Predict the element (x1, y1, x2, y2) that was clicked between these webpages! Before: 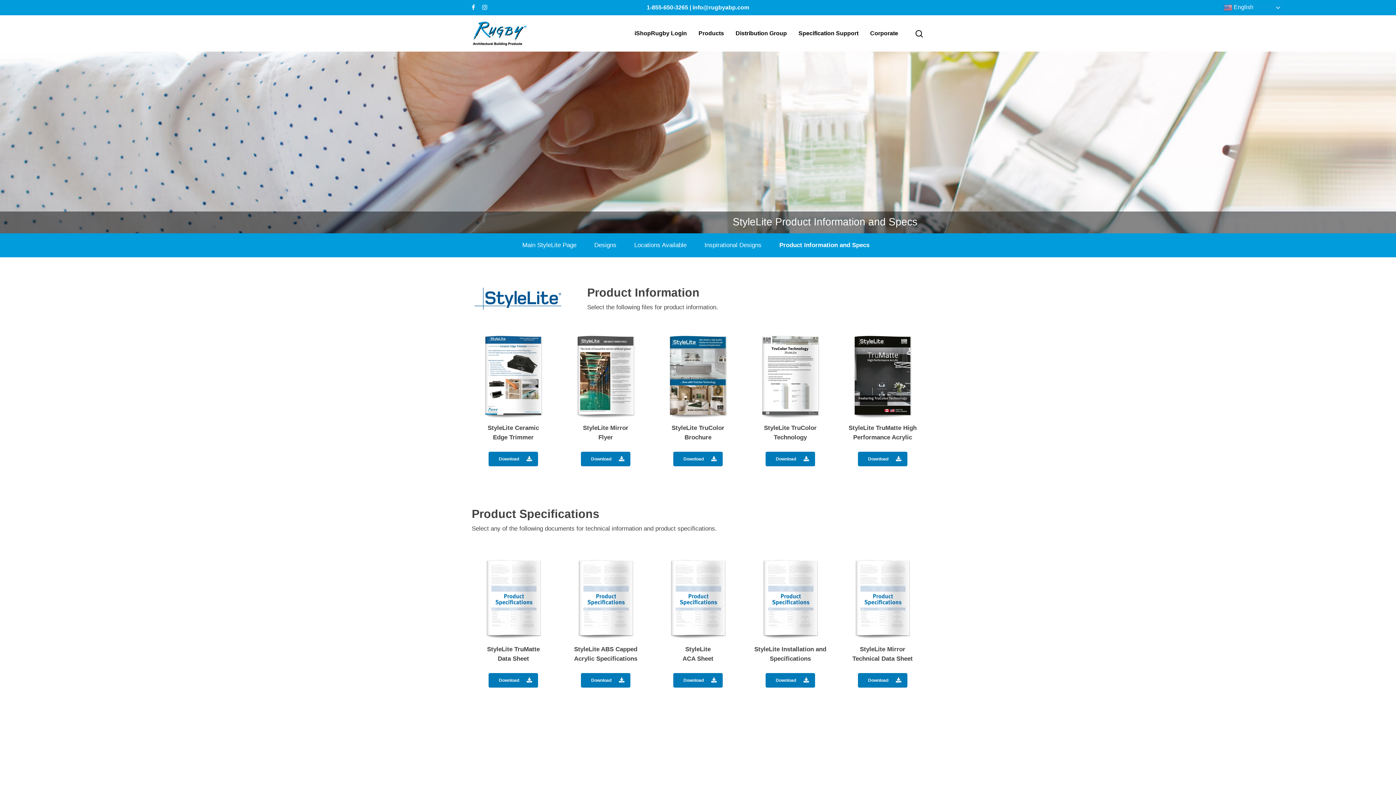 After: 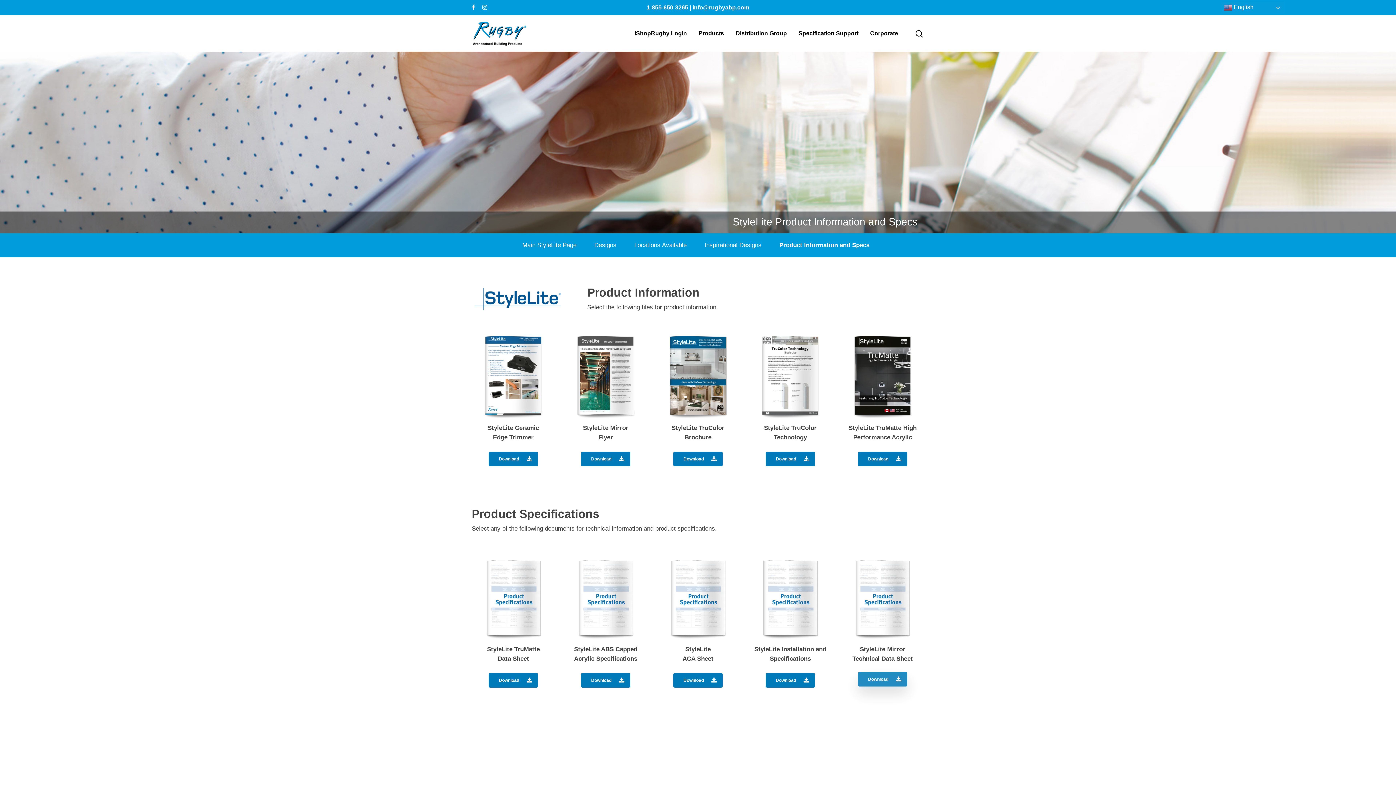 Action: label: Download bbox: (858, 673, 907, 687)